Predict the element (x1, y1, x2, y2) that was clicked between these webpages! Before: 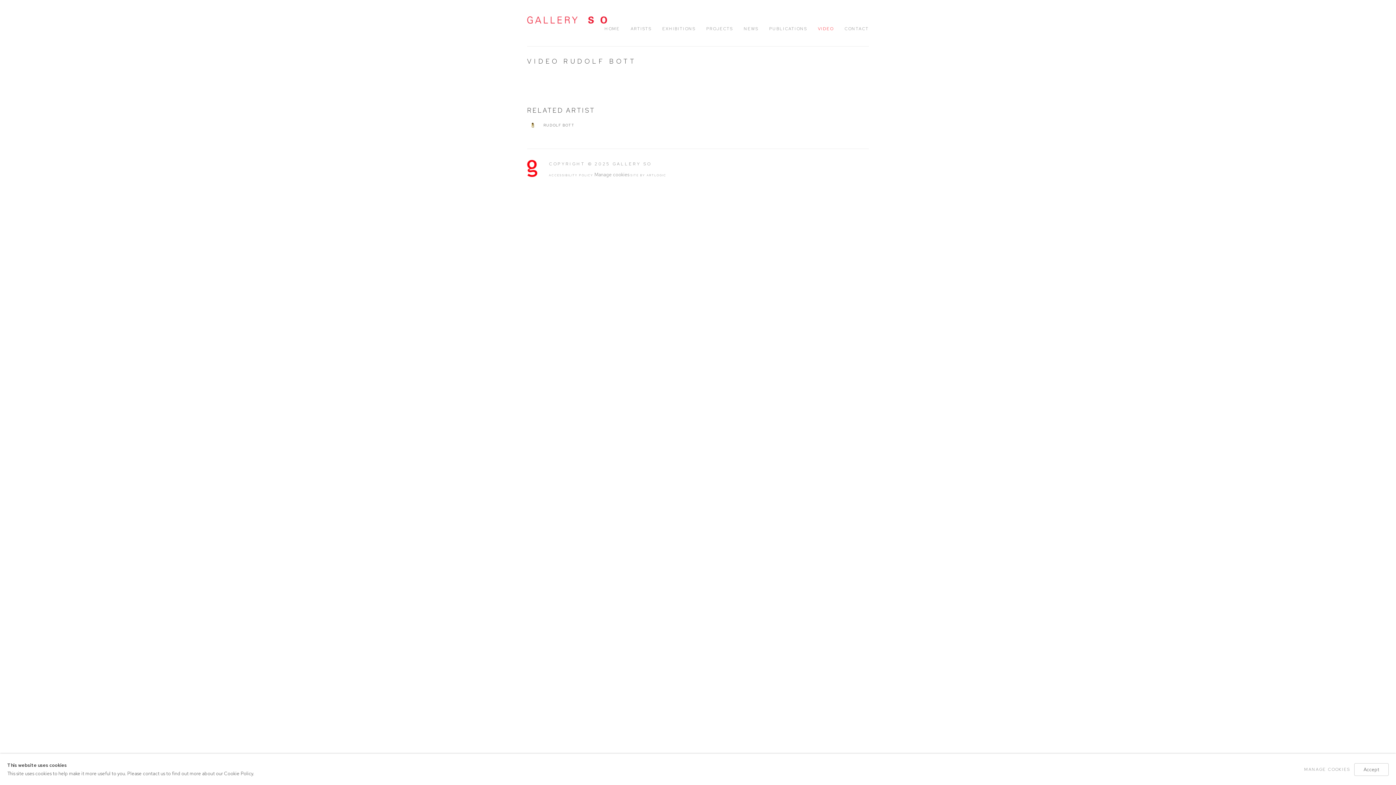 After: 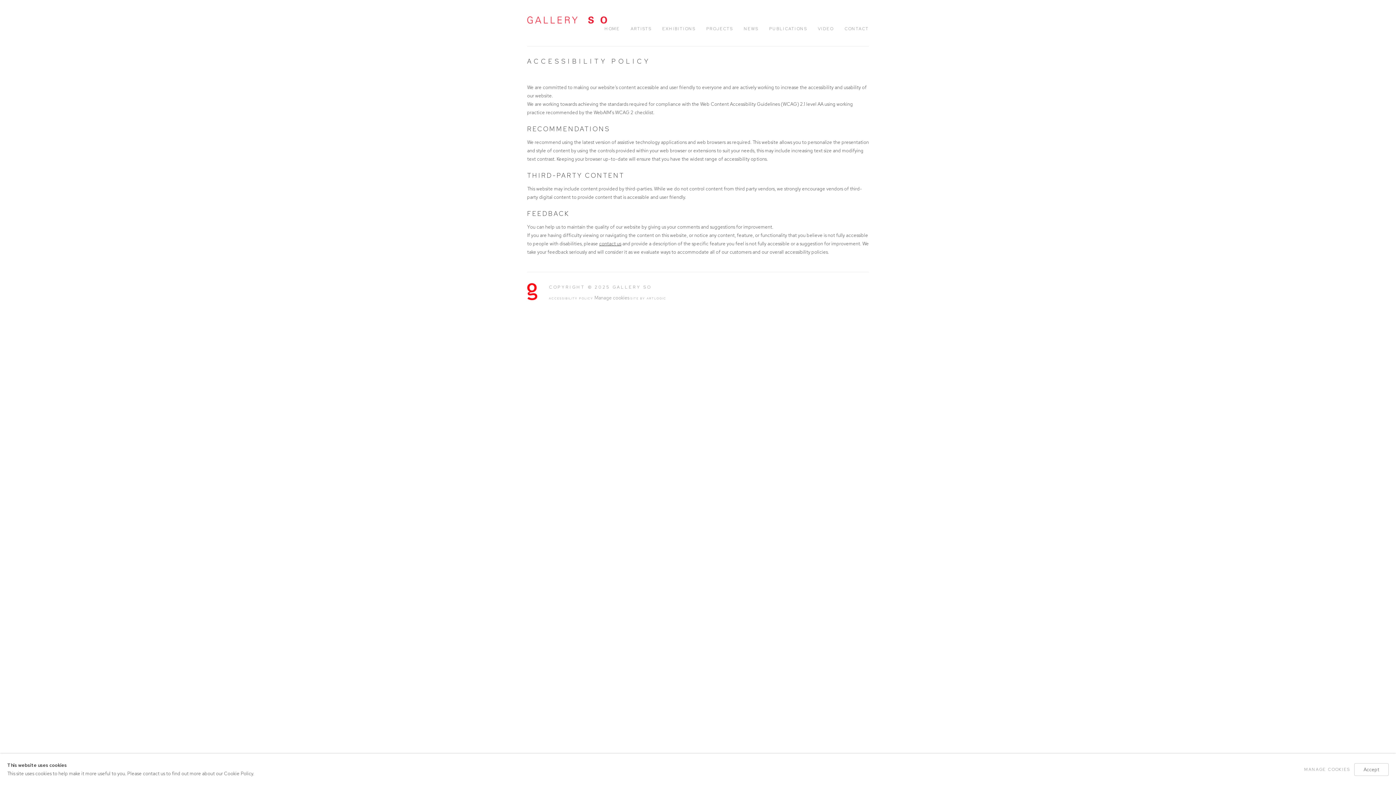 Action: bbox: (549, 173, 593, 177) label: ACCESSIBILITY POLICY